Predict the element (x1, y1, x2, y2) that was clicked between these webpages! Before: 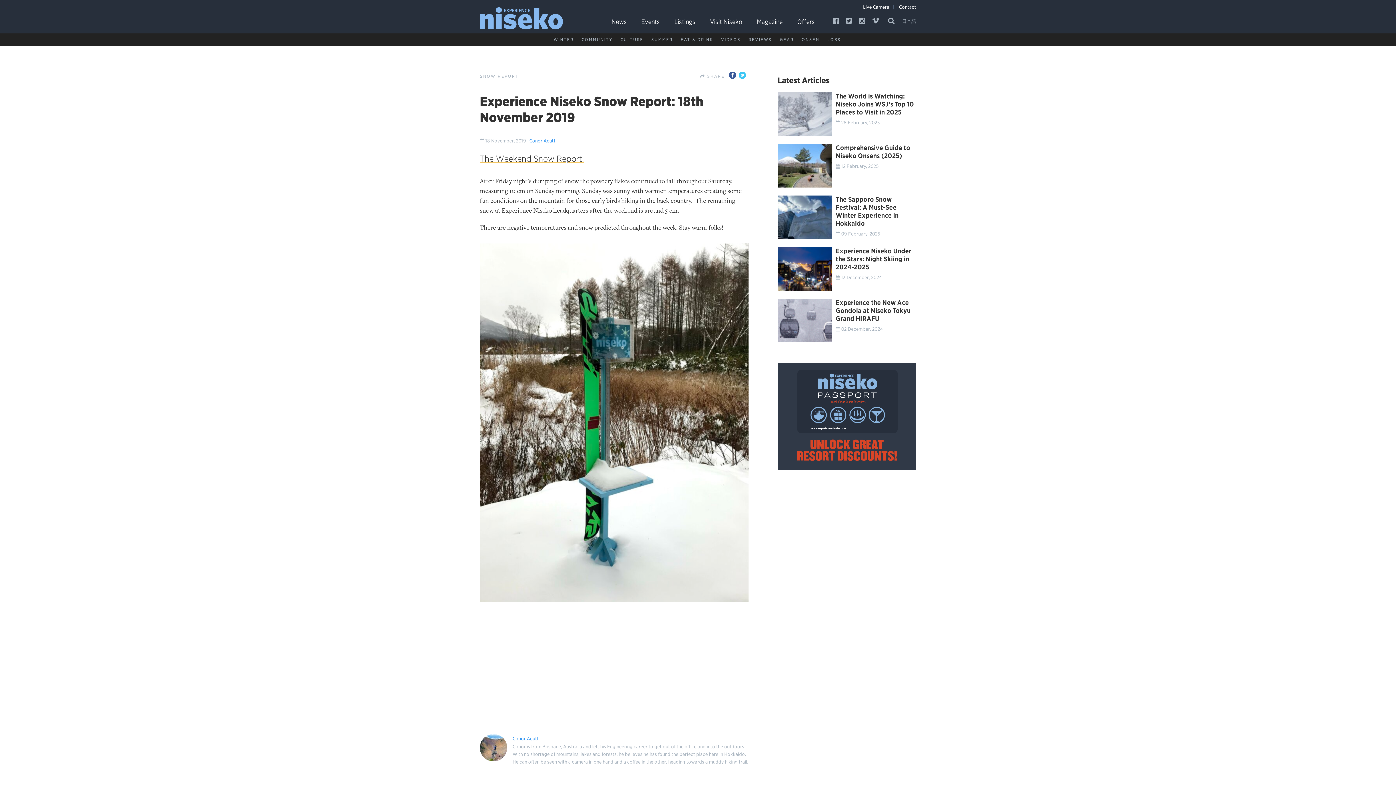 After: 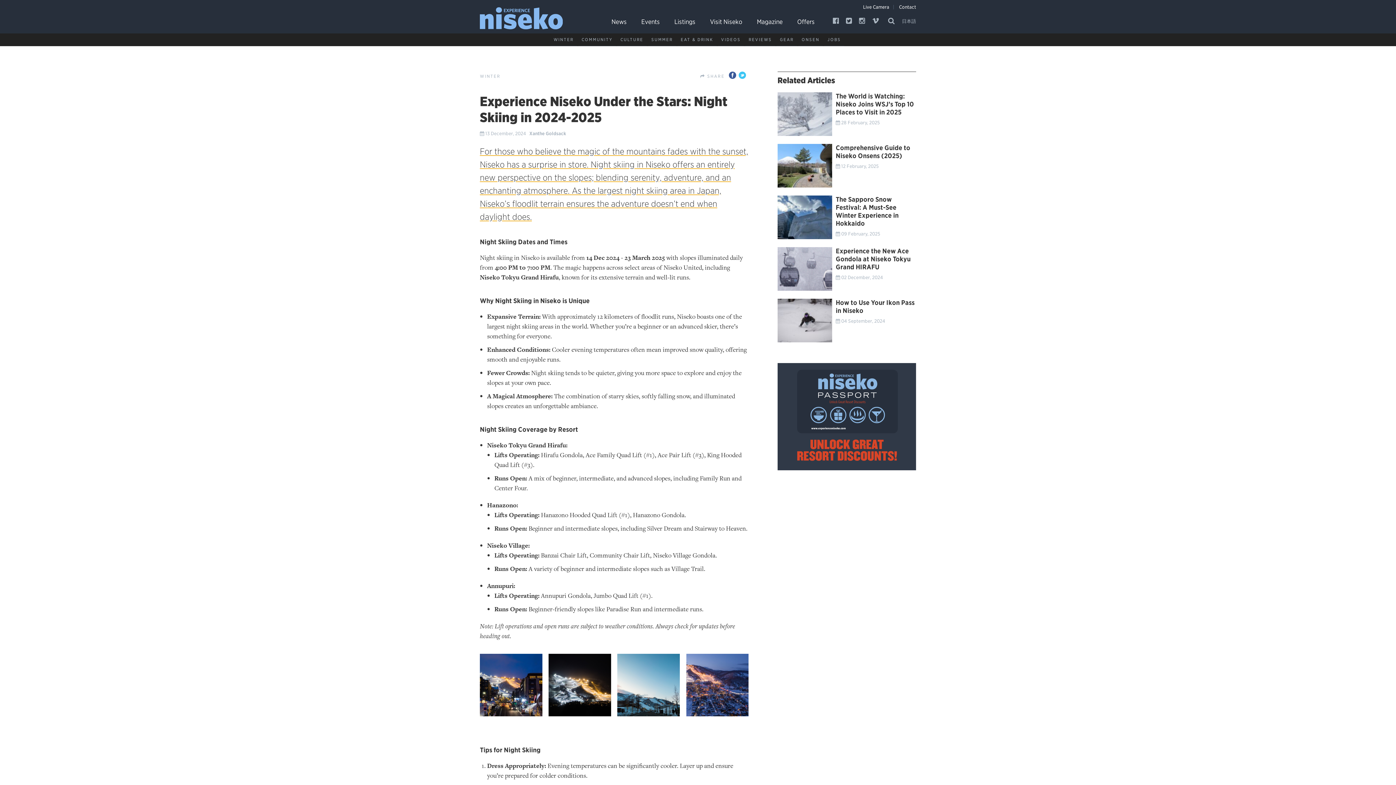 Action: label: Experience Niseko Under the Stars: Night Skiing in 2024-2025 bbox: (835, 247, 911, 270)